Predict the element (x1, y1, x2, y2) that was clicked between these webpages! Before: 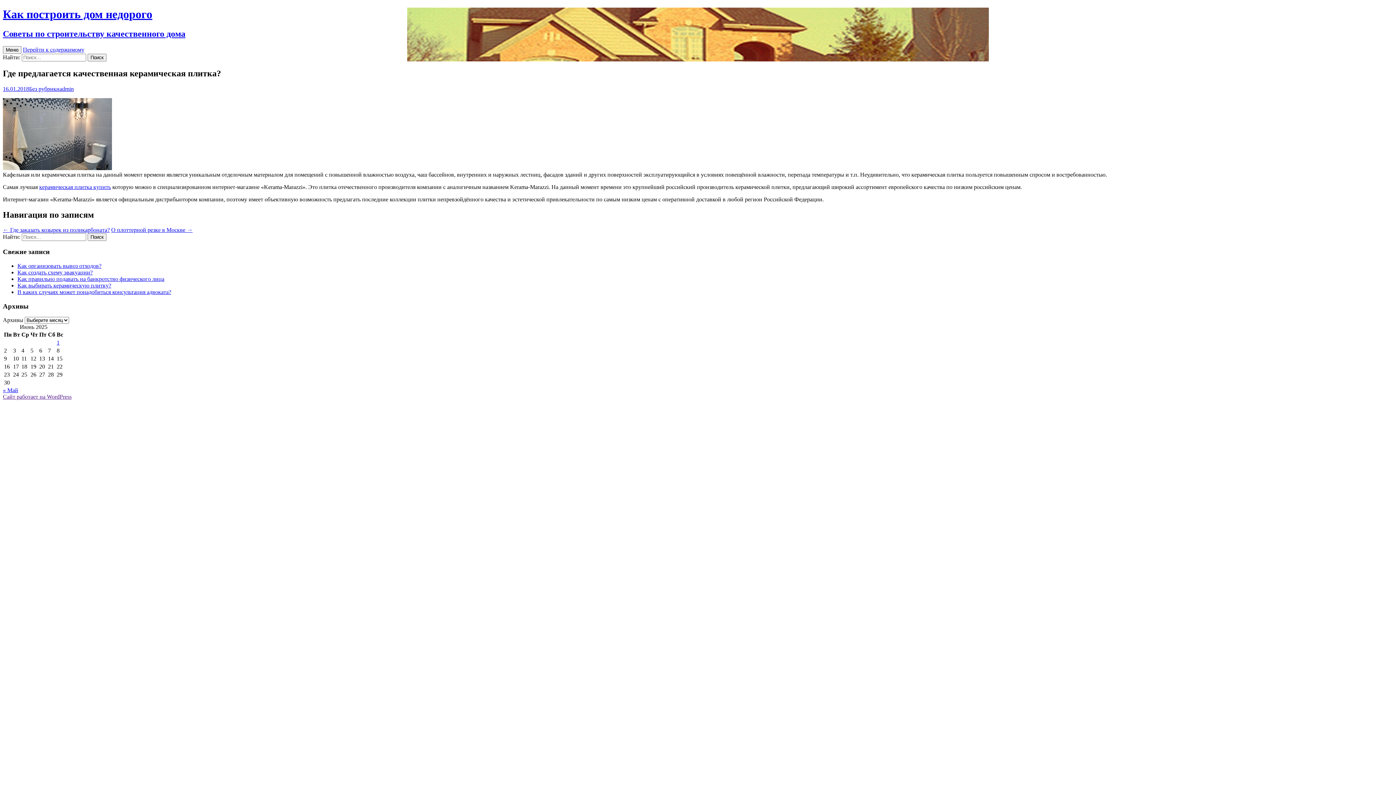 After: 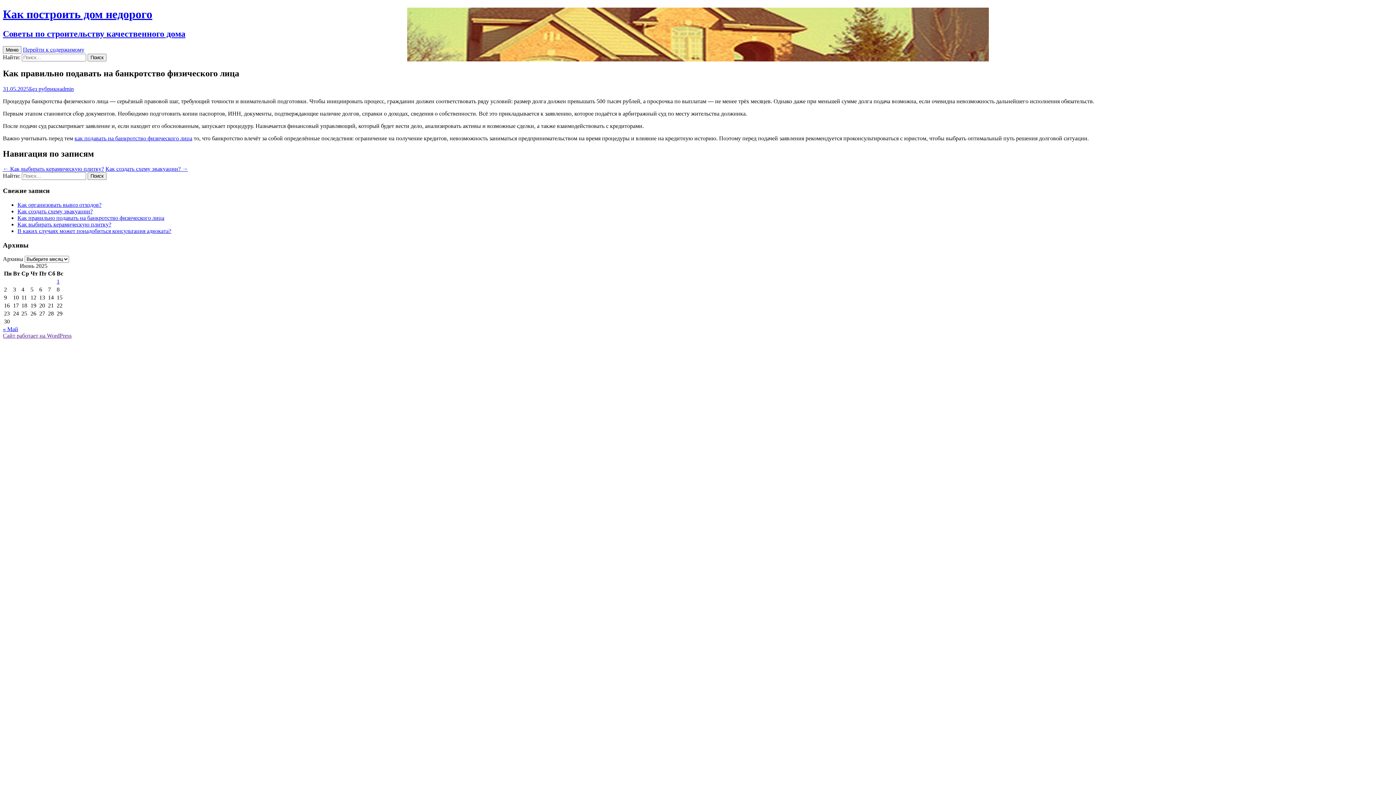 Action: label: Как правильно подавать на банкротство физического лица bbox: (17, 275, 164, 282)